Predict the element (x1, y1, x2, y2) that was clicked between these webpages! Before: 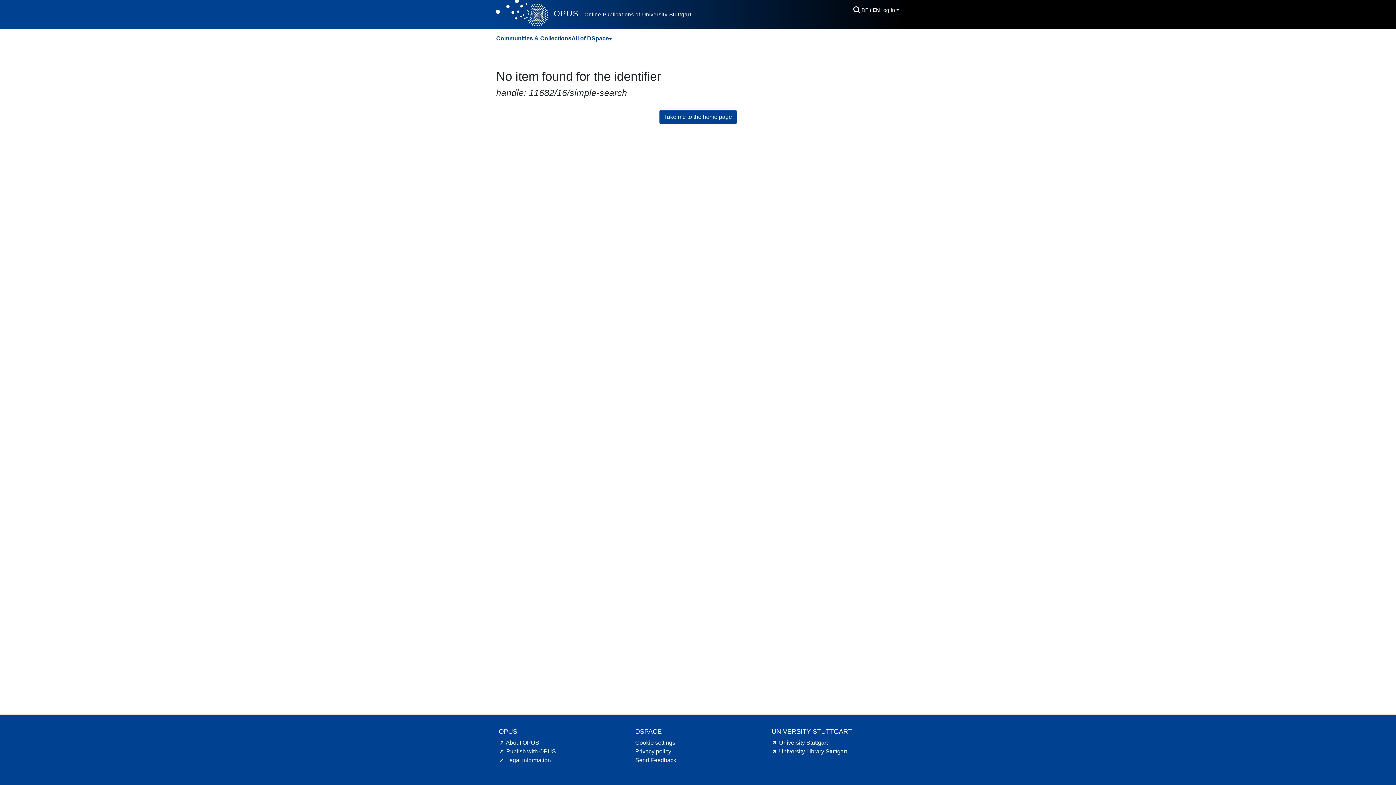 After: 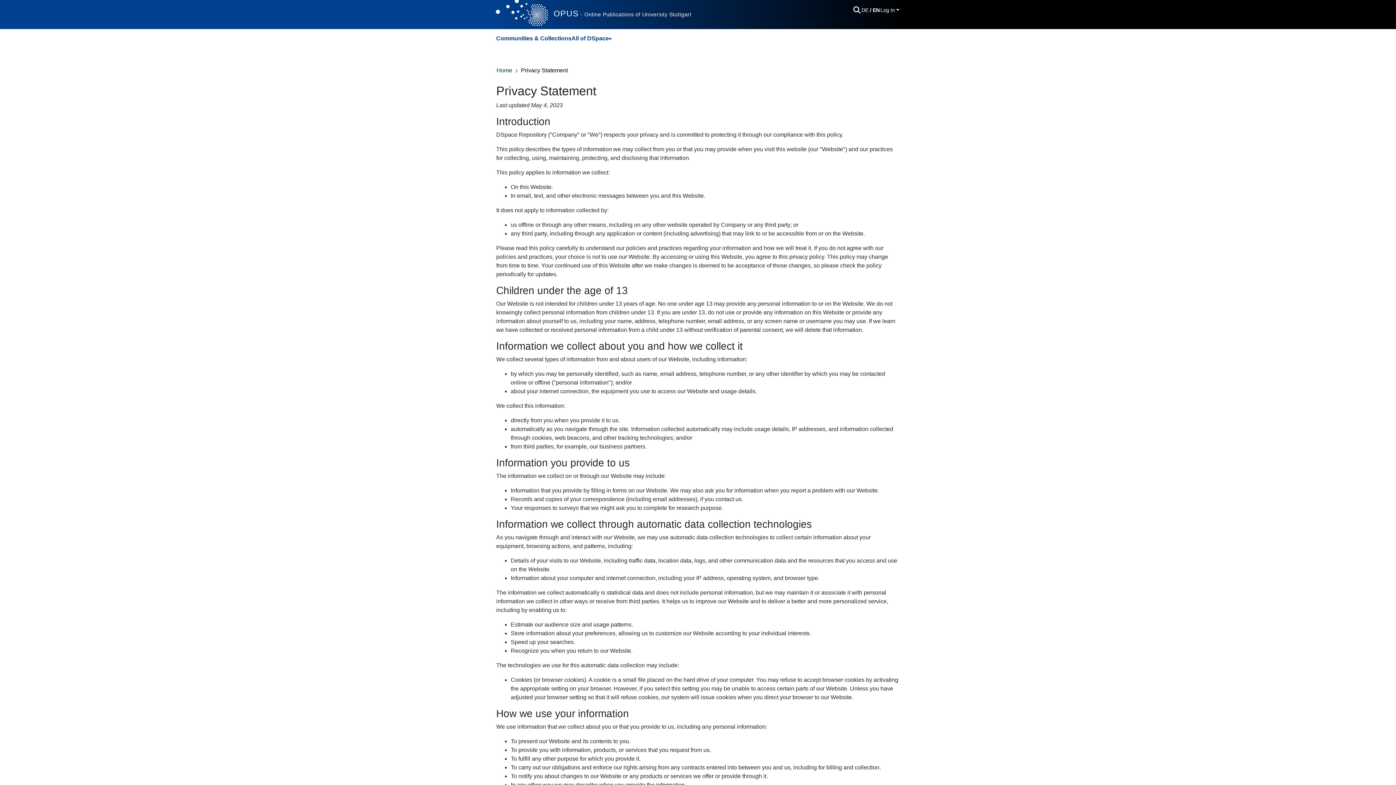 Action: bbox: (635, 748, 671, 754) label: Privacy policy